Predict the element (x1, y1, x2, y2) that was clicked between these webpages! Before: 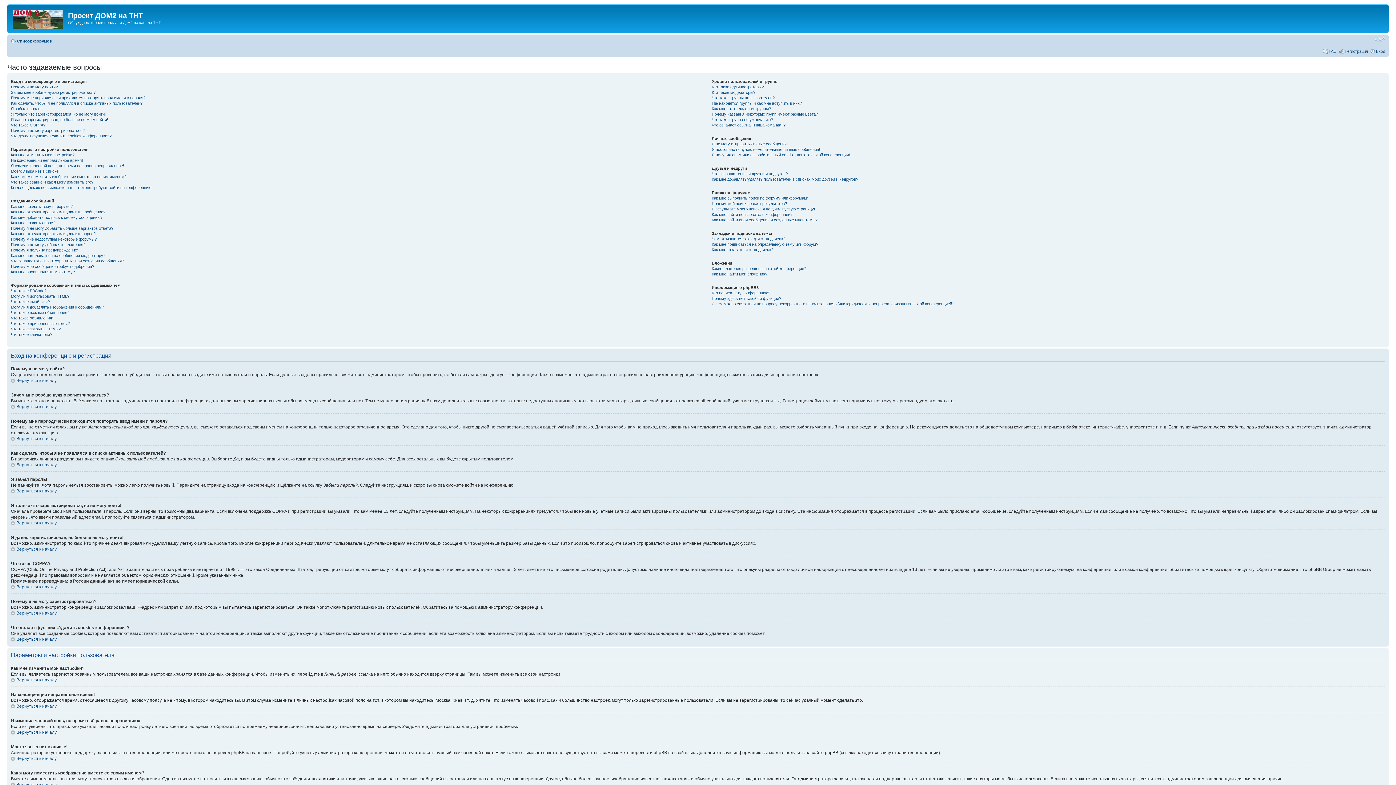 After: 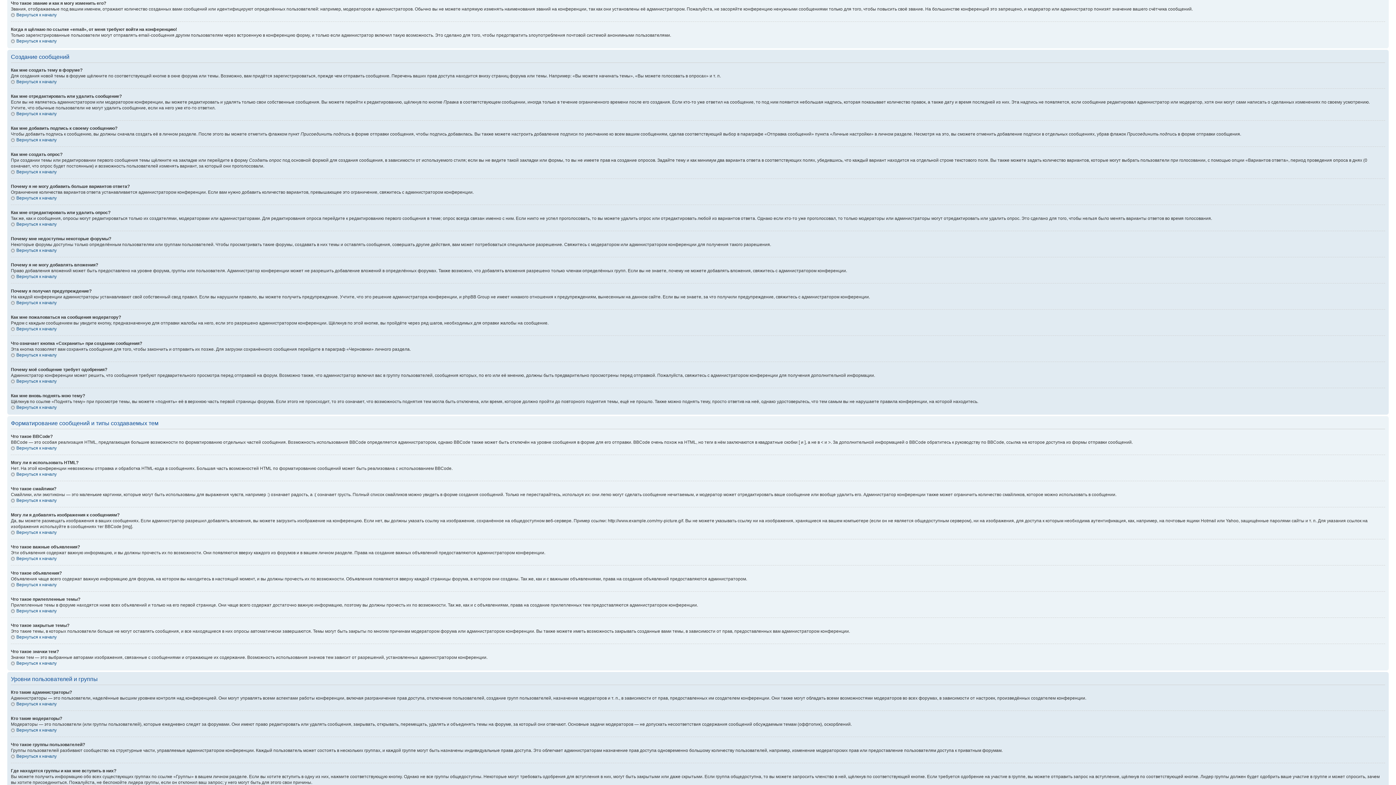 Action: label: Что такое звание и как я могу изменить его? bbox: (10, 179, 93, 184)